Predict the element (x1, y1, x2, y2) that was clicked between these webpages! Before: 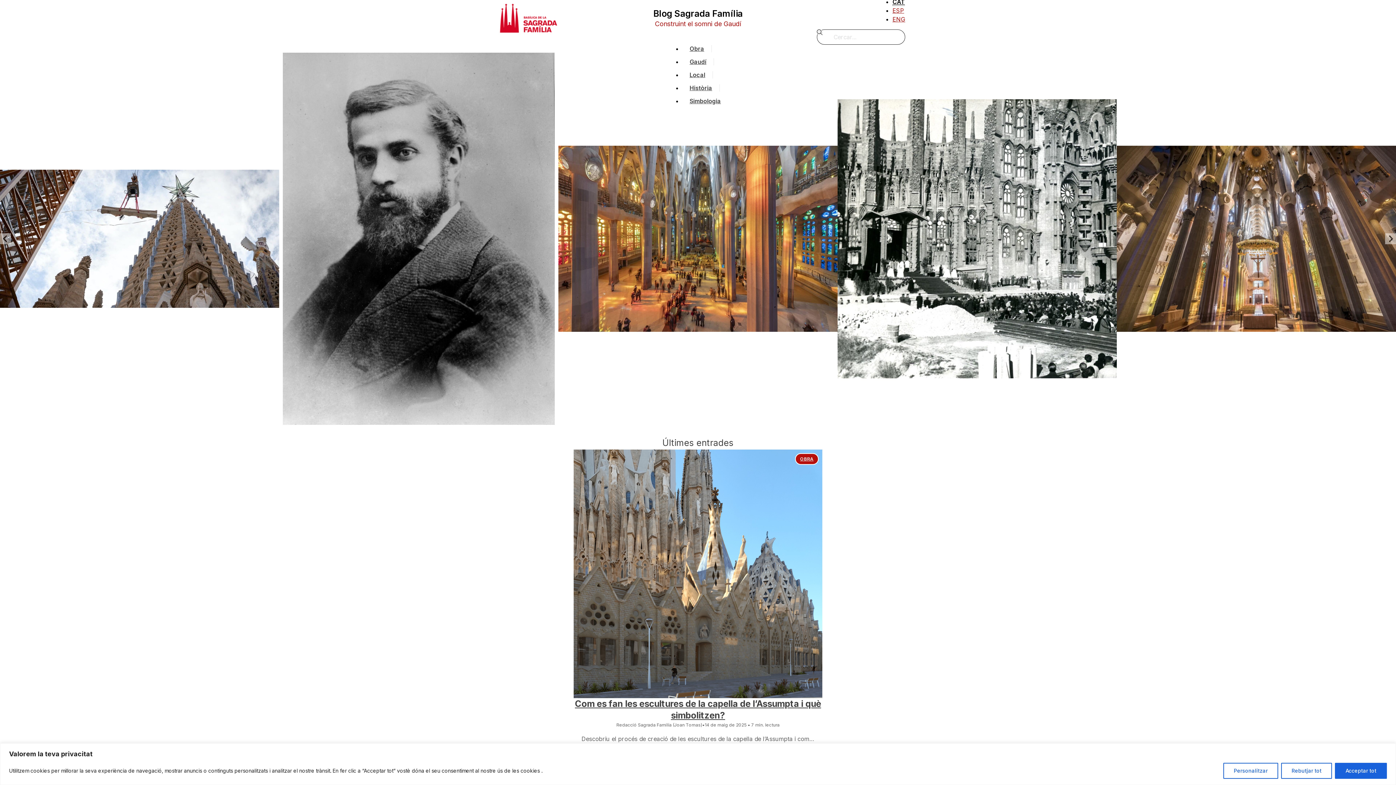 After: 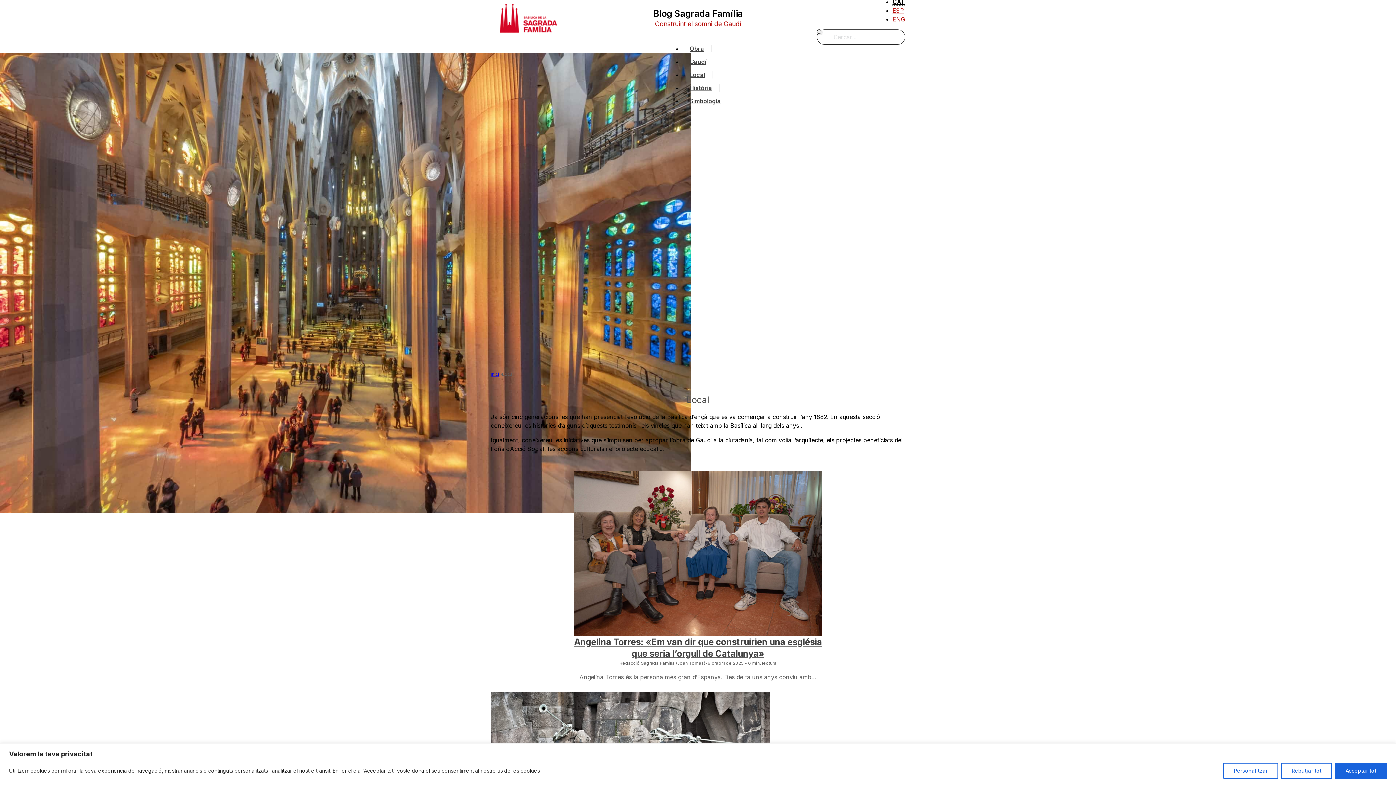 Action: bbox: (682, 71, 713, 78) label: Local